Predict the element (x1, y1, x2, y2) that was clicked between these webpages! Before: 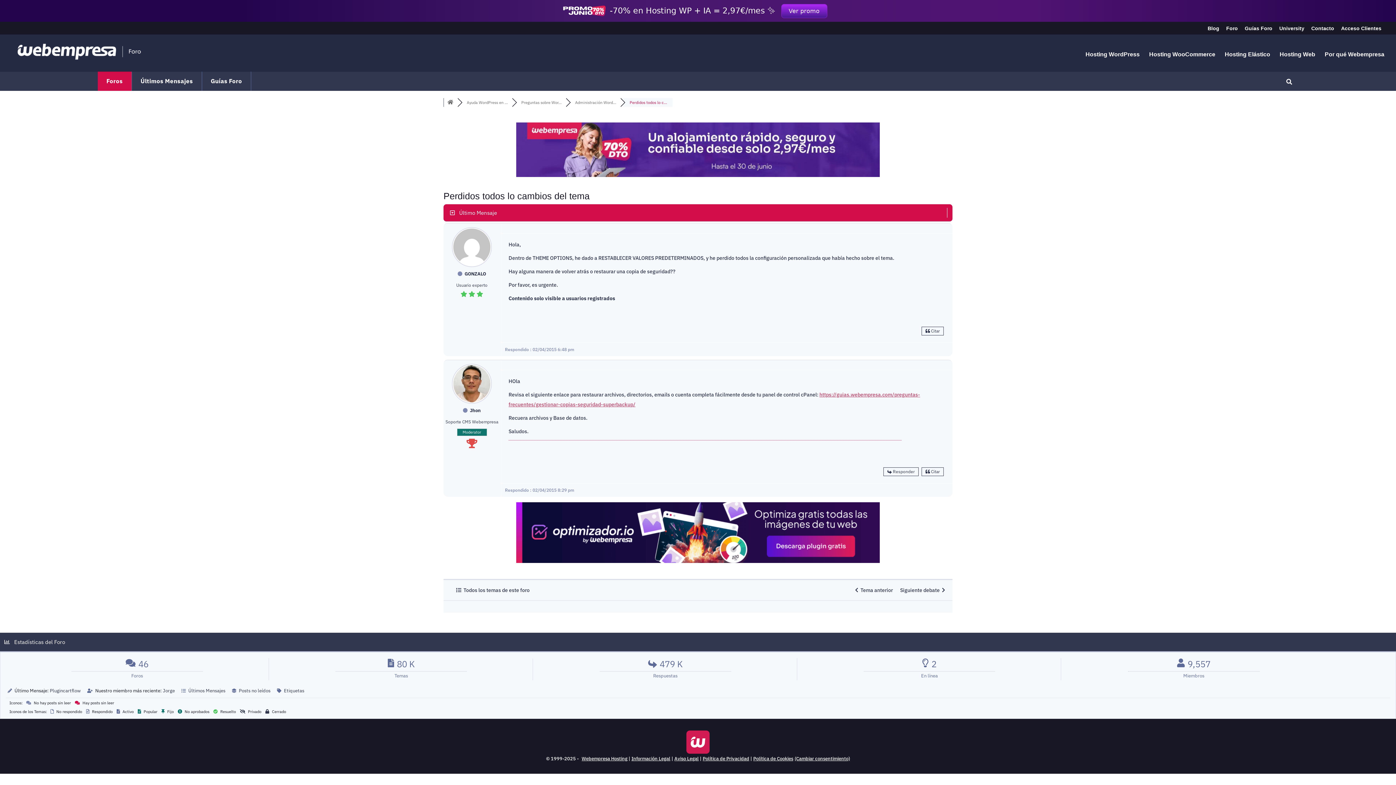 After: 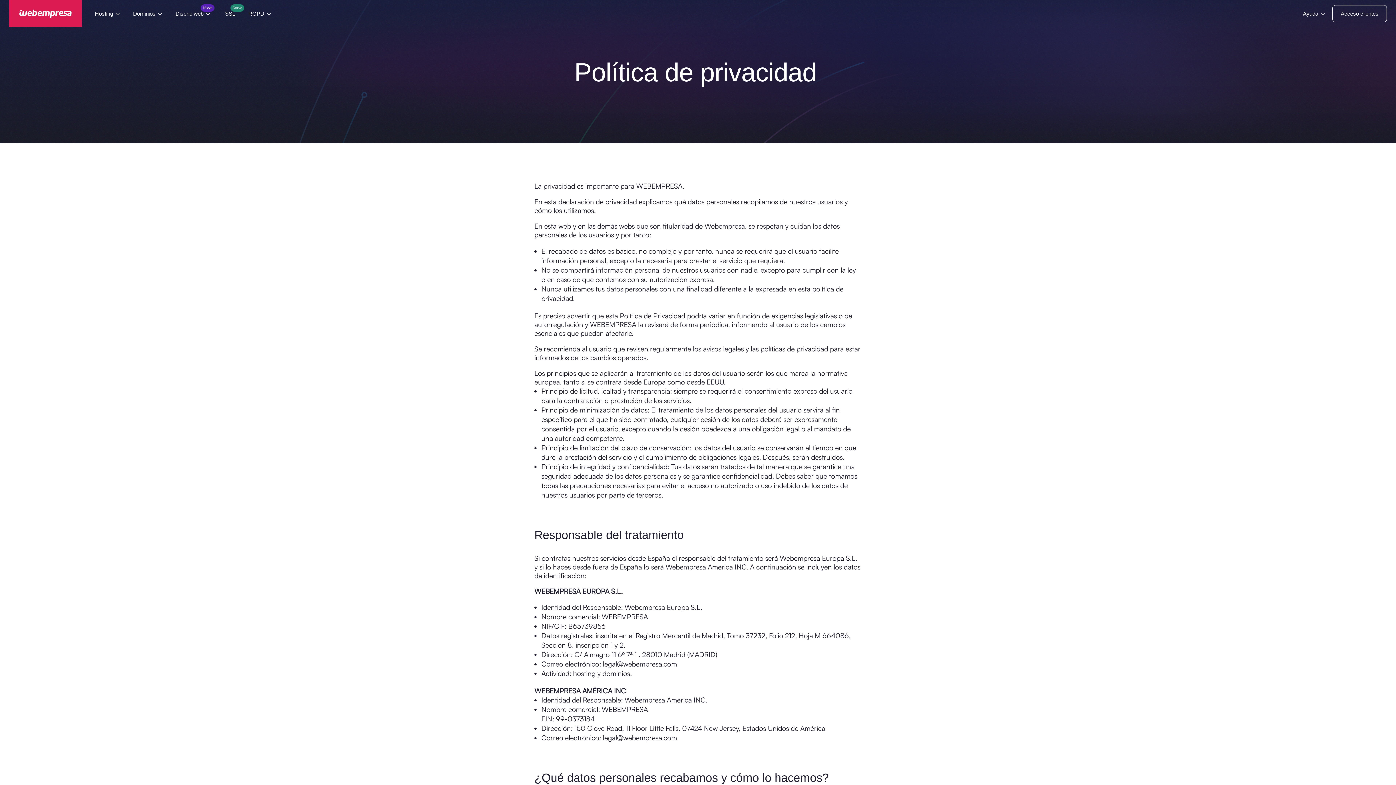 Action: label: Política de Privacidad bbox: (702, 754, 749, 763)